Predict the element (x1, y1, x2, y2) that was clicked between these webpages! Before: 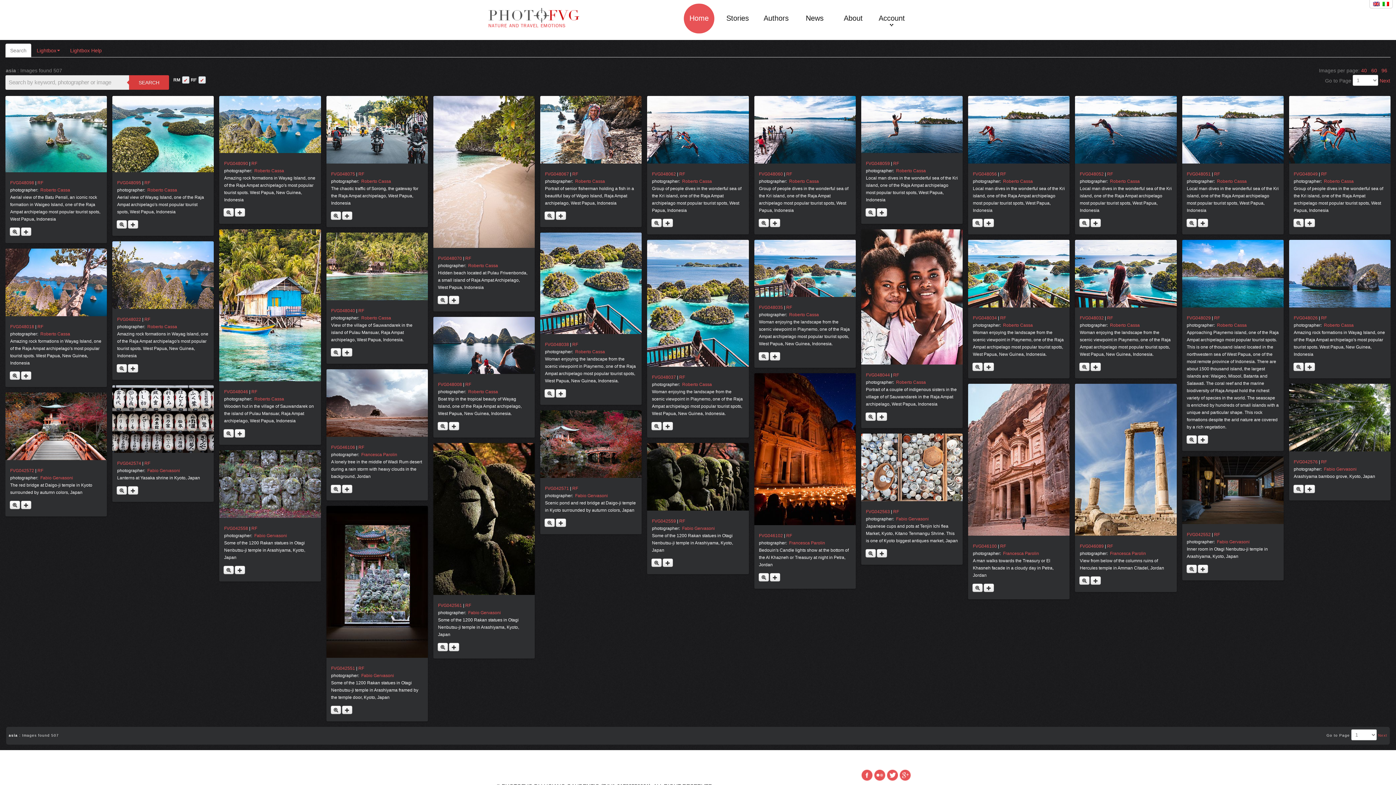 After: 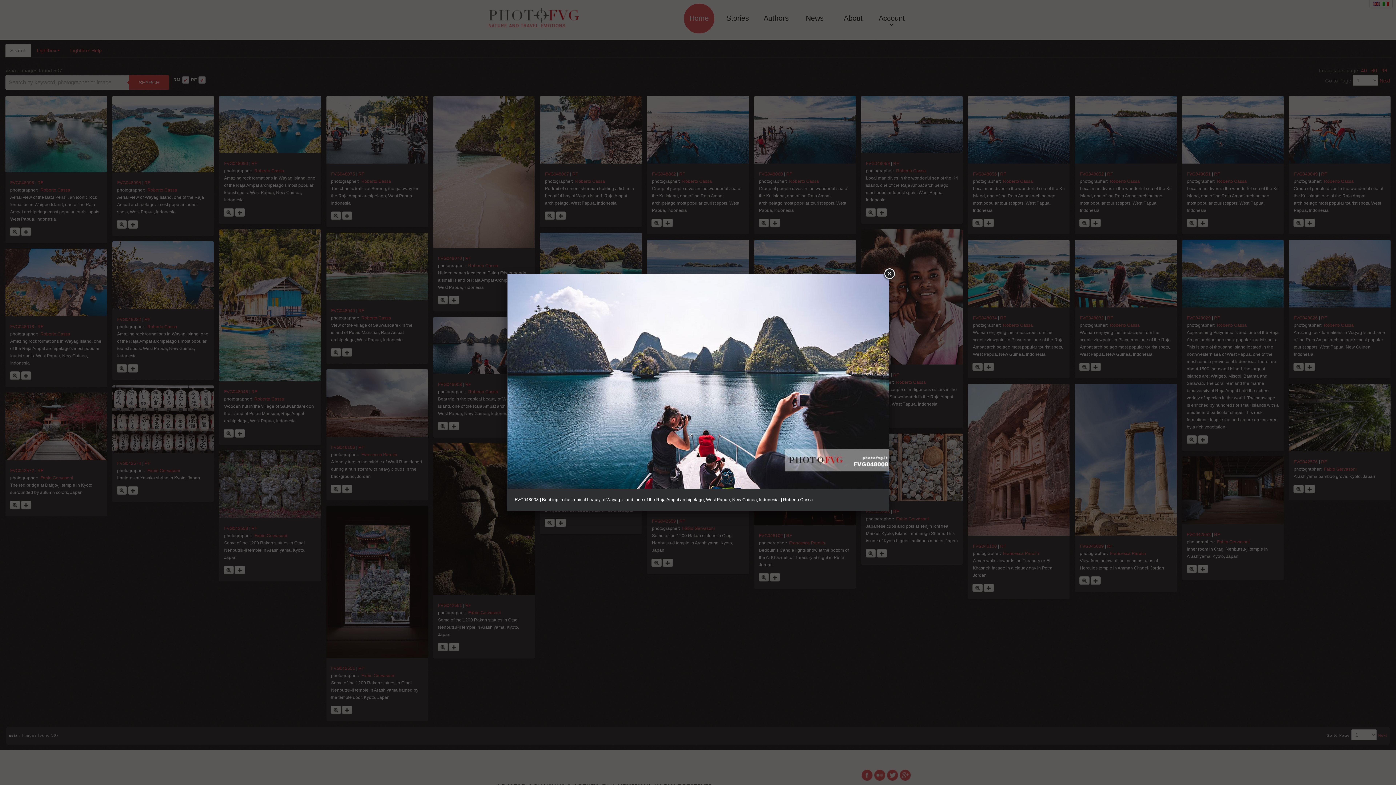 Action: bbox: (437, 422, 447, 430)